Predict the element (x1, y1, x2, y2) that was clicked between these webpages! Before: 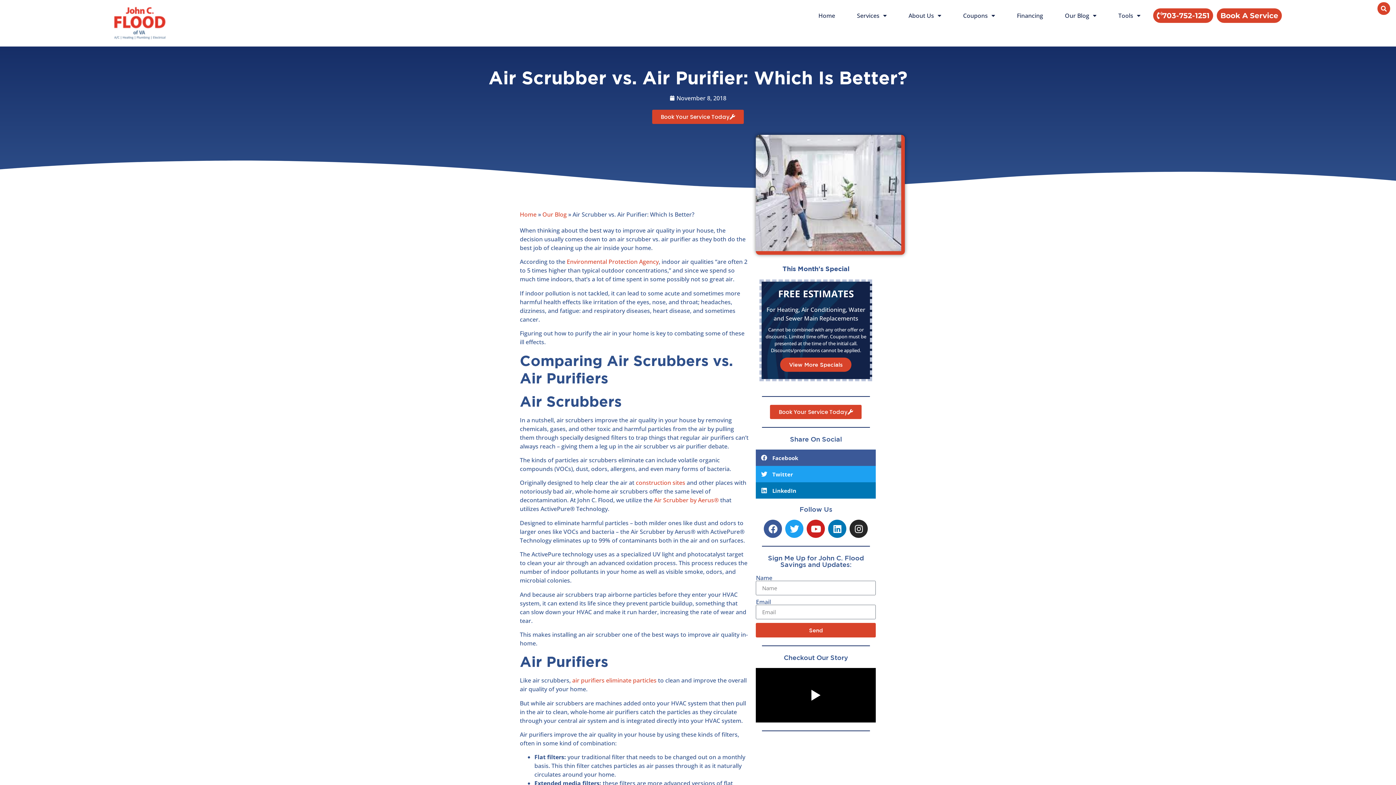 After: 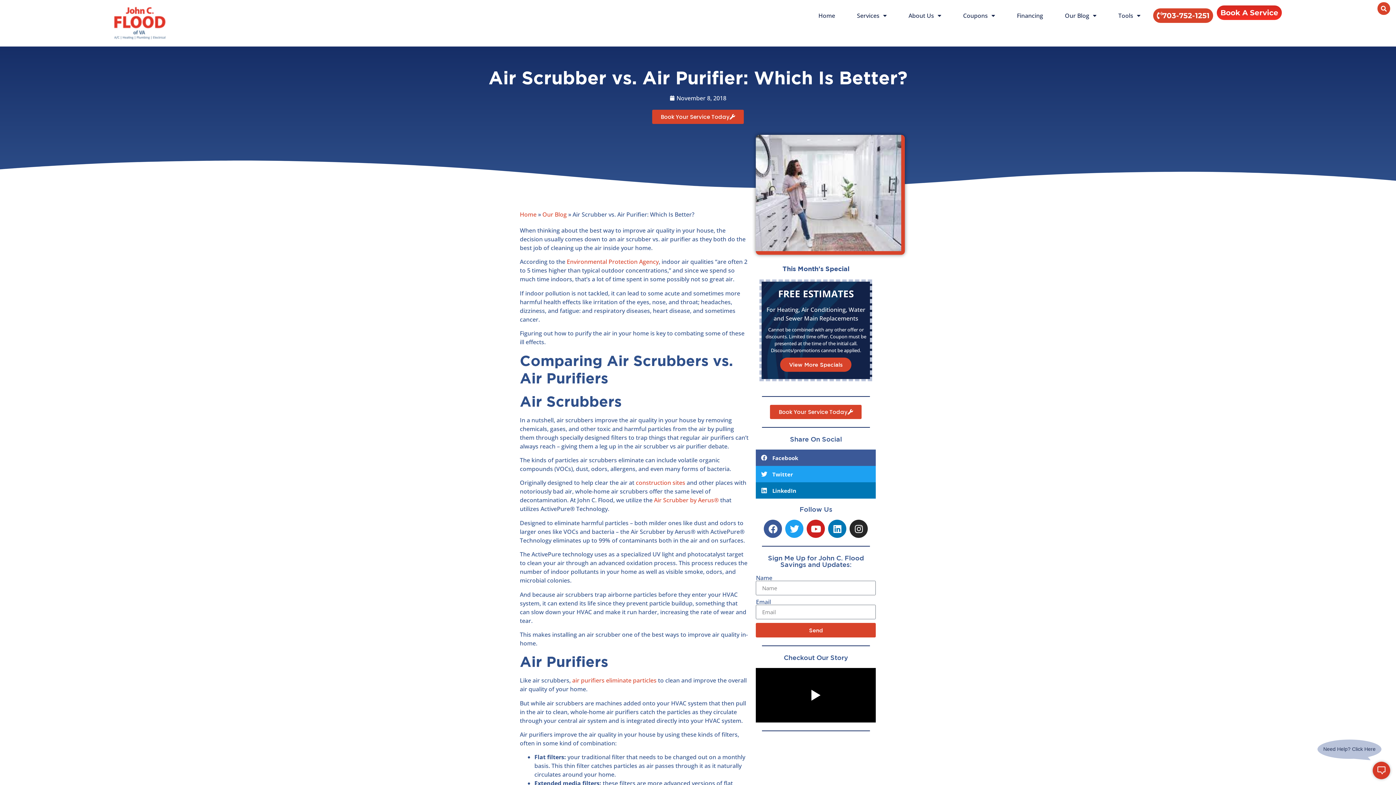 Action: label: Book A Service bbox: (1217, 8, 1282, 22)